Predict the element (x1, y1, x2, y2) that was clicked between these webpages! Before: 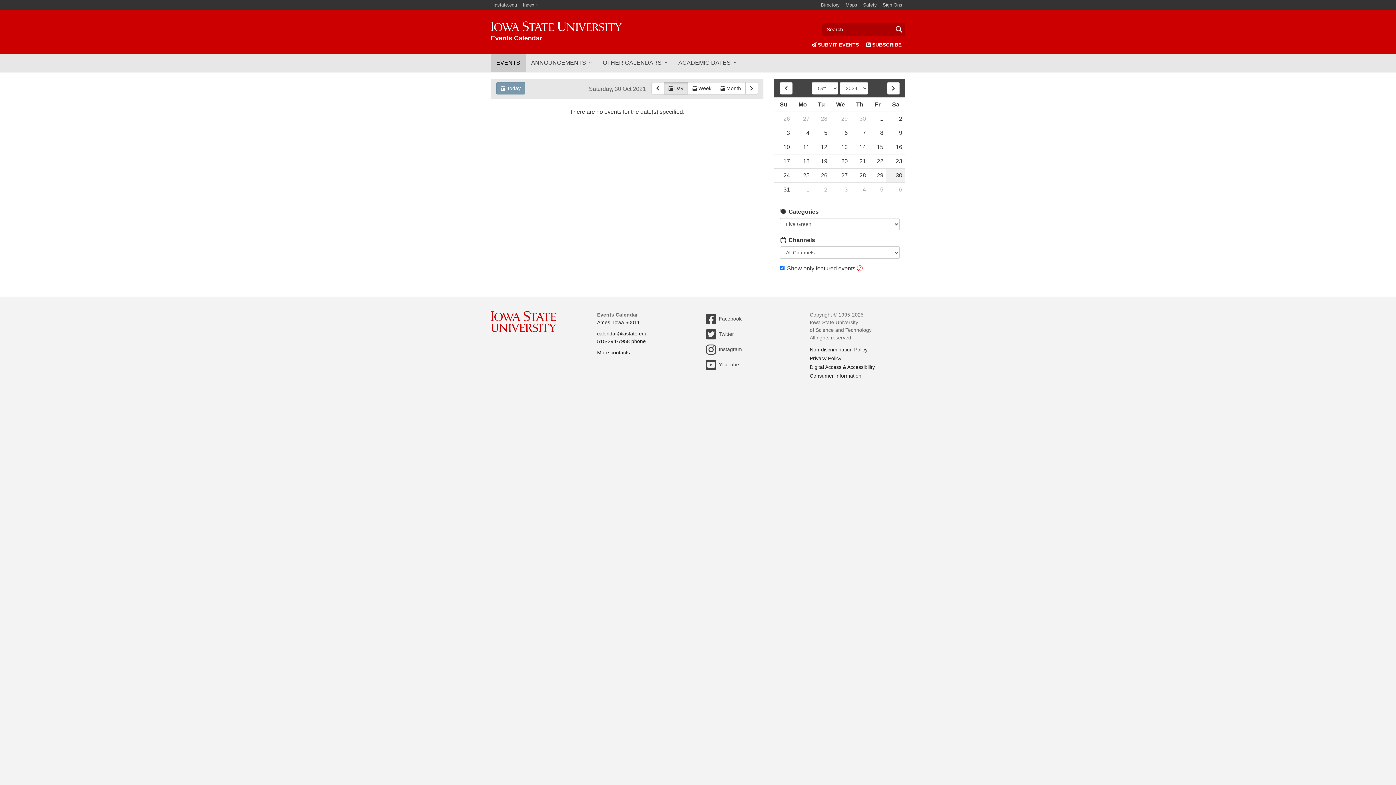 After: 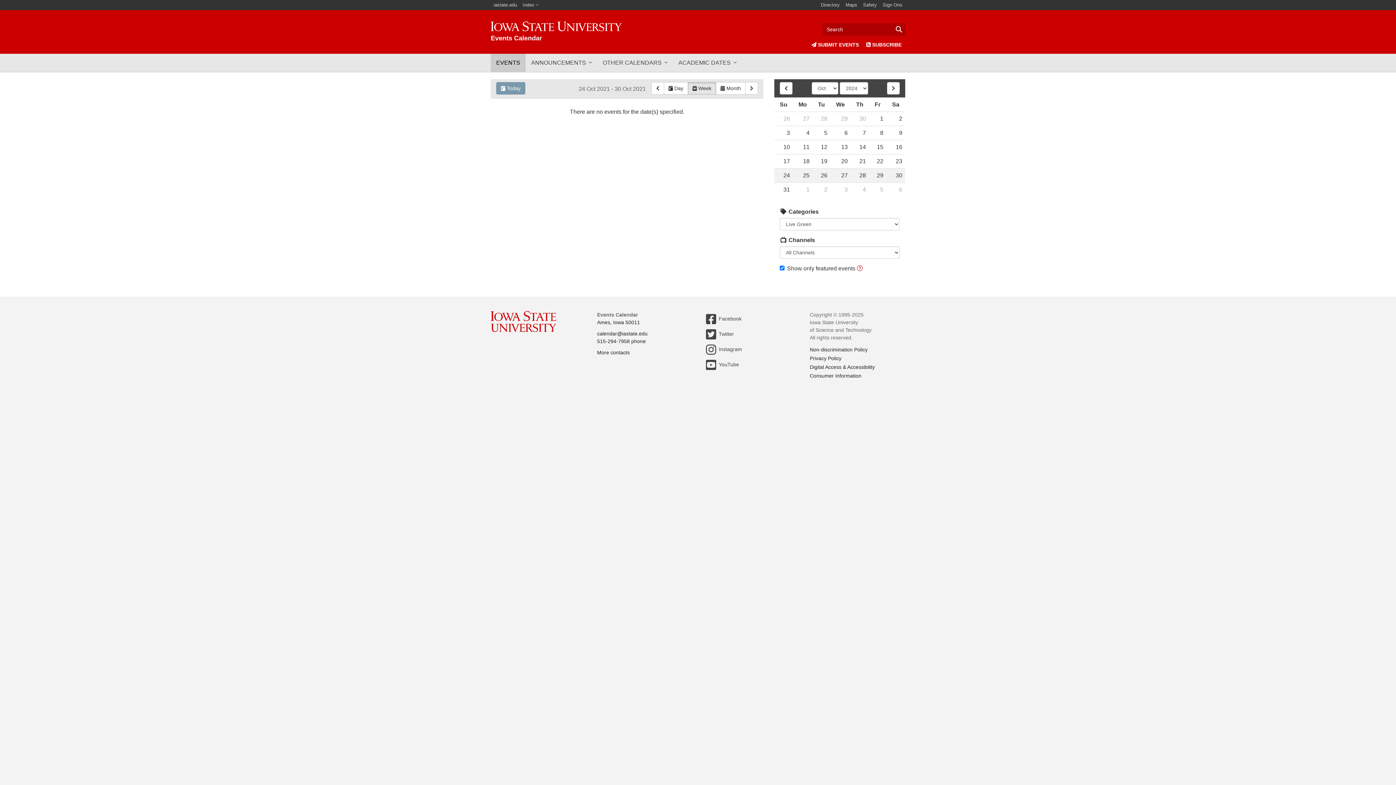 Action: label:  Week bbox: (687, 82, 716, 94)